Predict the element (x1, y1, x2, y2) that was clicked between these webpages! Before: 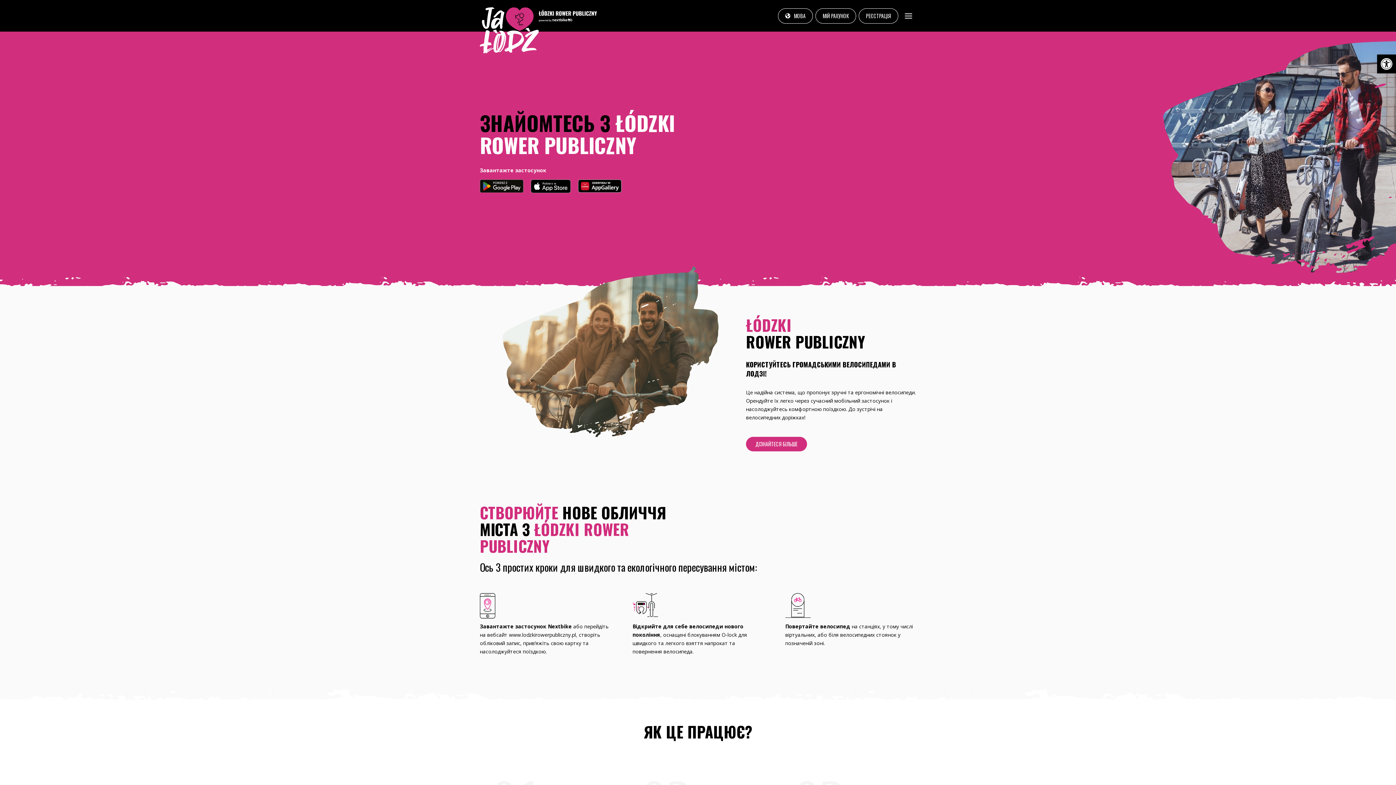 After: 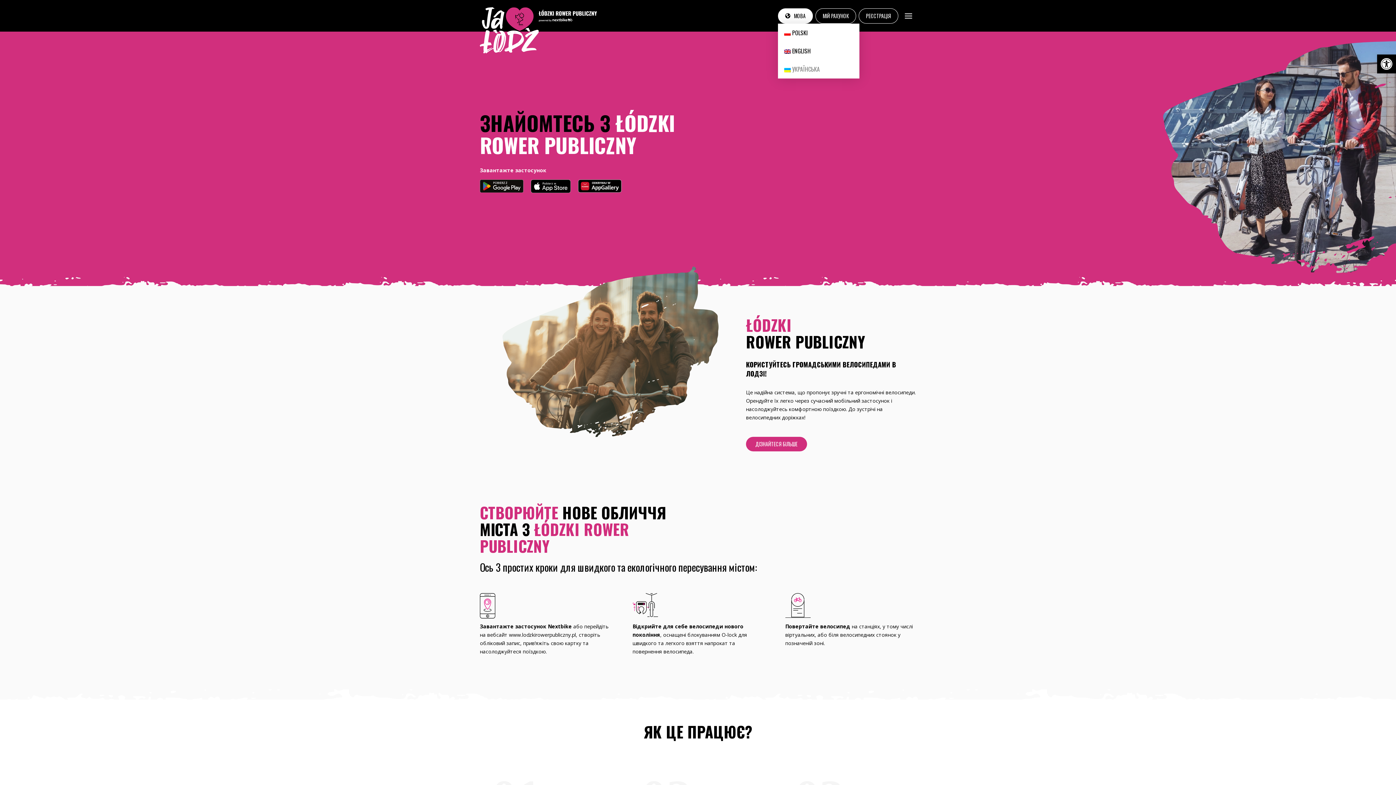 Action: bbox: (778, 8, 813, 23) label: МОВА